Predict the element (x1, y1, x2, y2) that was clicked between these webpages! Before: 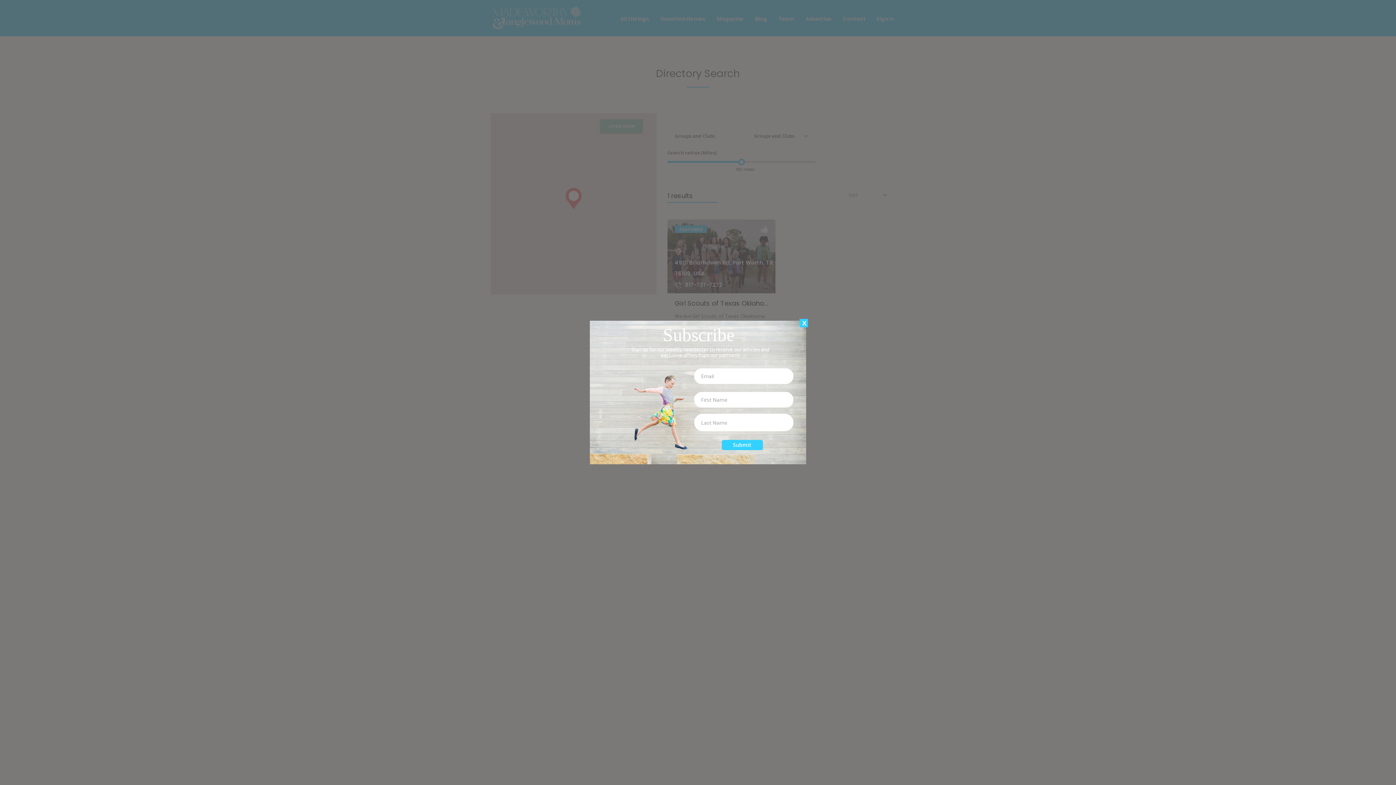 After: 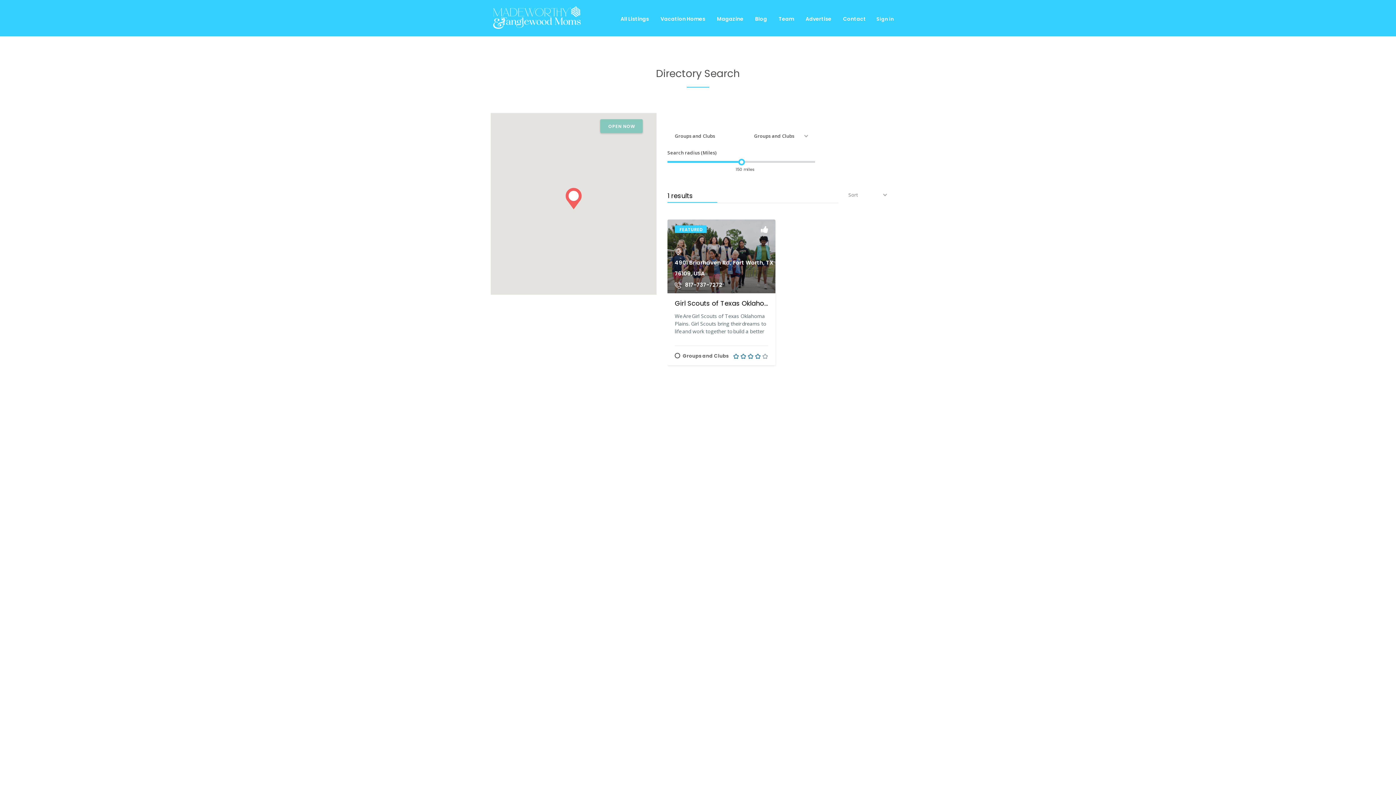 Action: label: X bbox: (799, 319, 808, 327)